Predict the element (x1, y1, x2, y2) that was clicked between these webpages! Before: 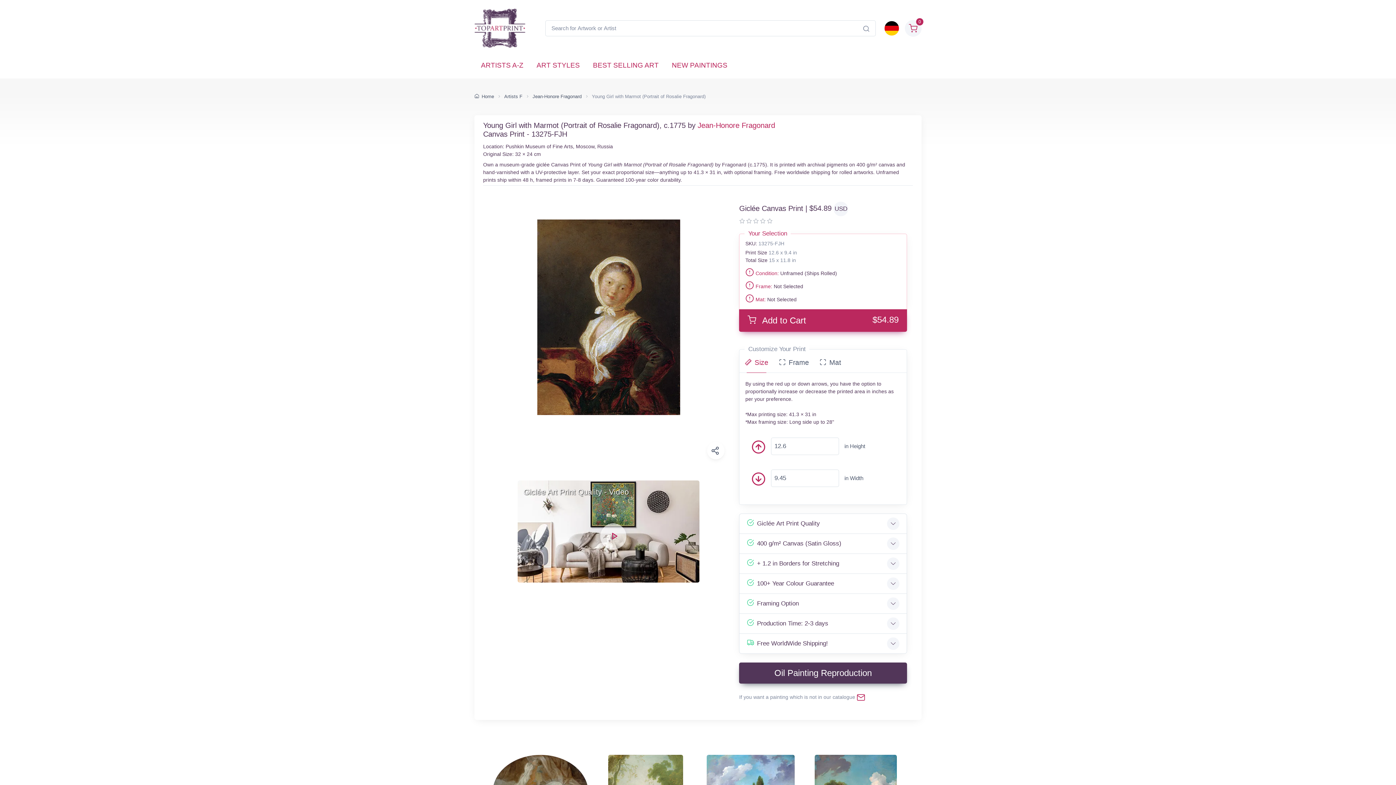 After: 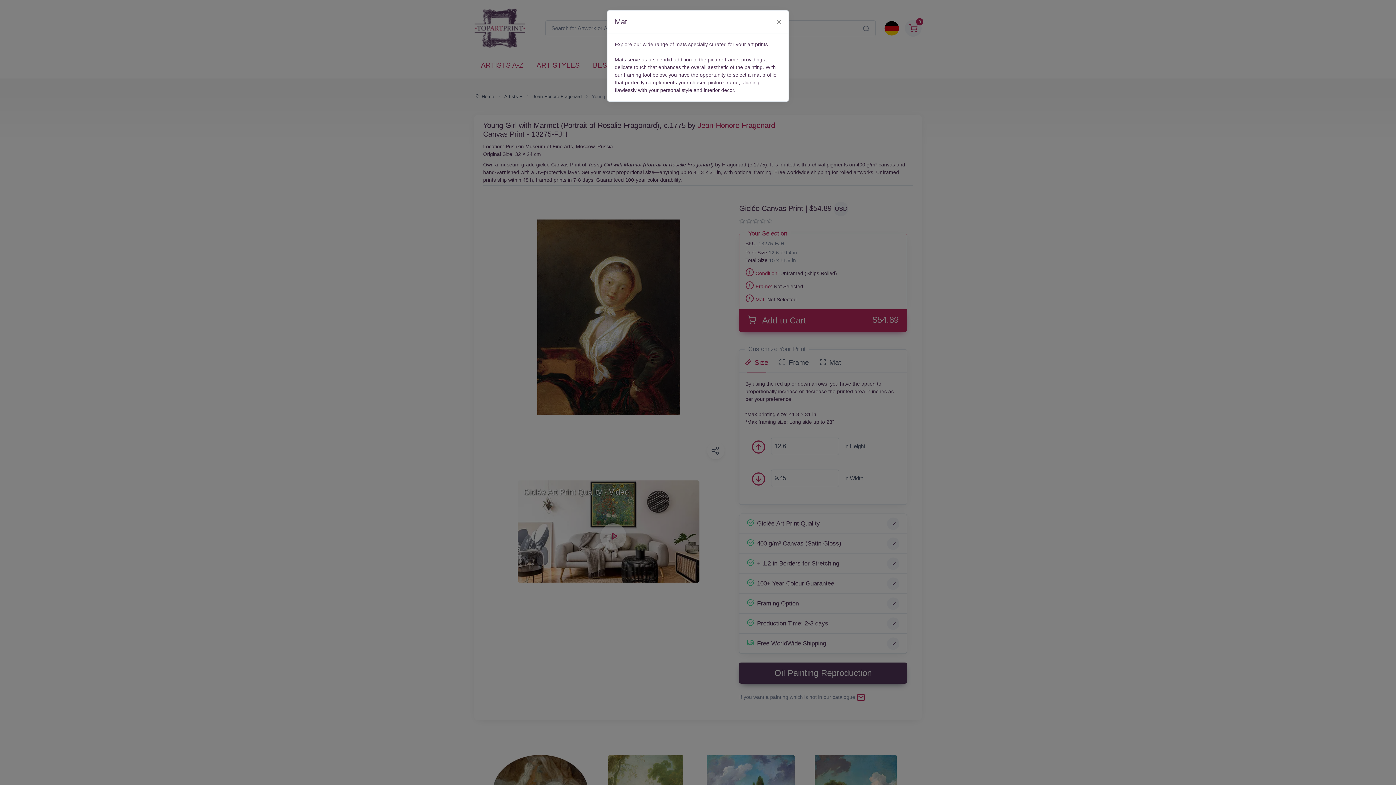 Action: bbox: (745, 296, 765, 302) label:  Mat: